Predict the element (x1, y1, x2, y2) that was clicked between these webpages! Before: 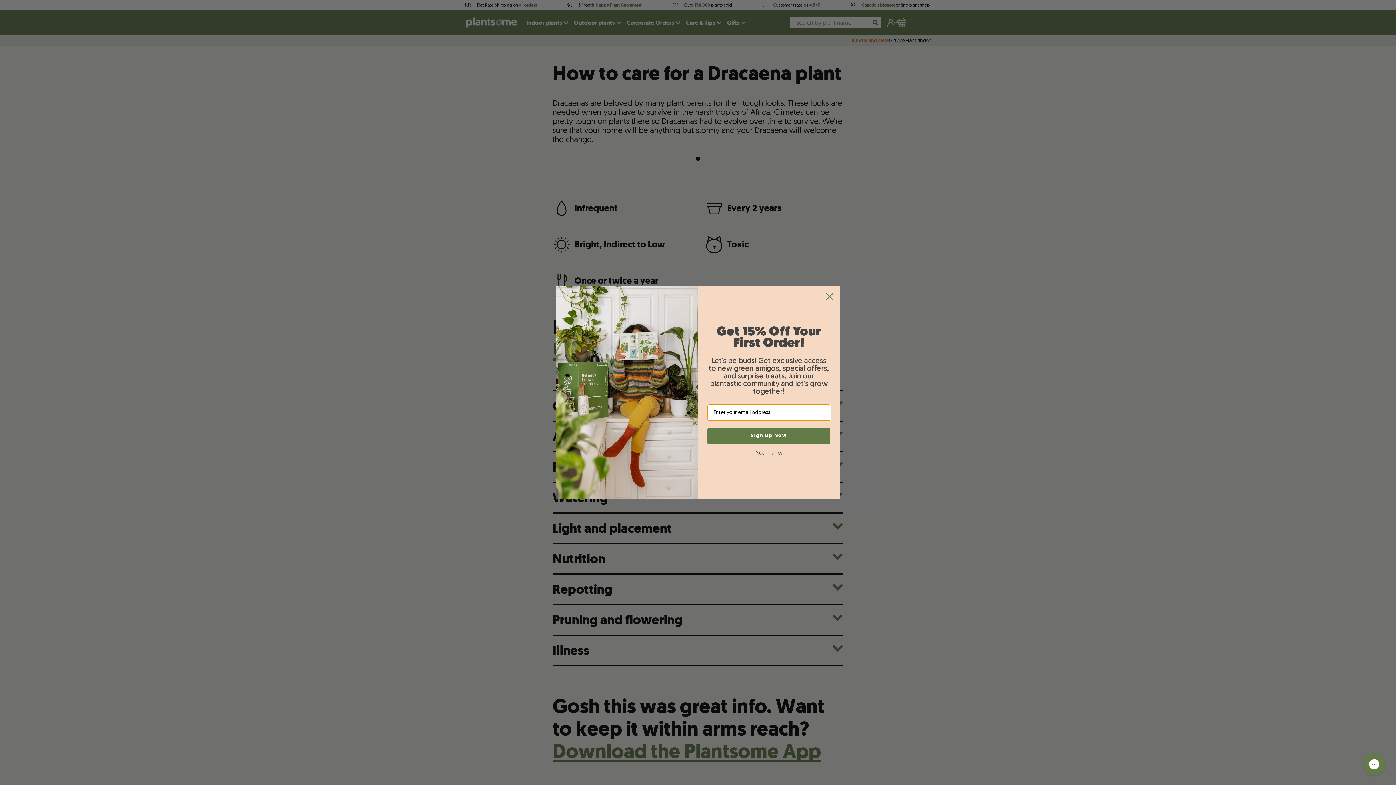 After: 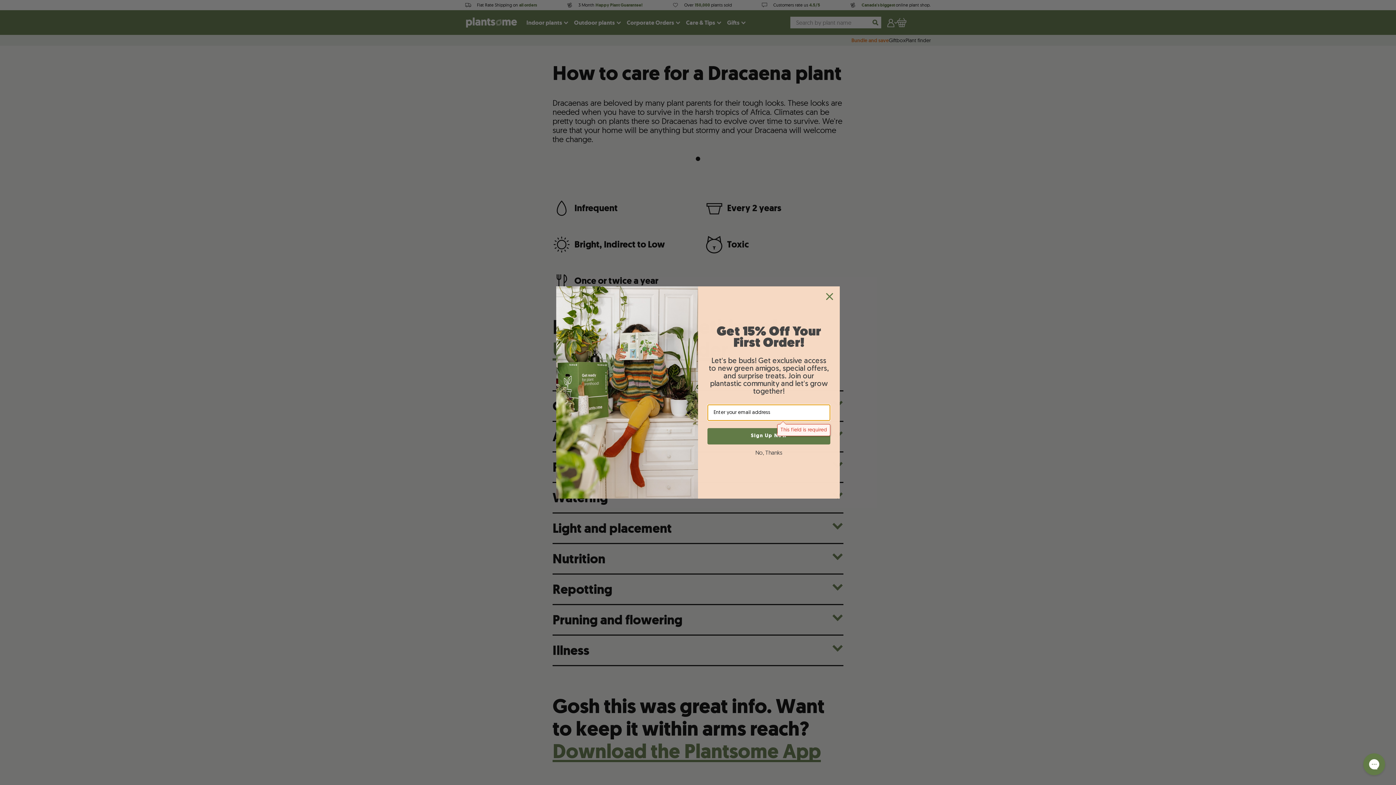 Action: bbox: (707, 428, 830, 444) label: Sign Up Now